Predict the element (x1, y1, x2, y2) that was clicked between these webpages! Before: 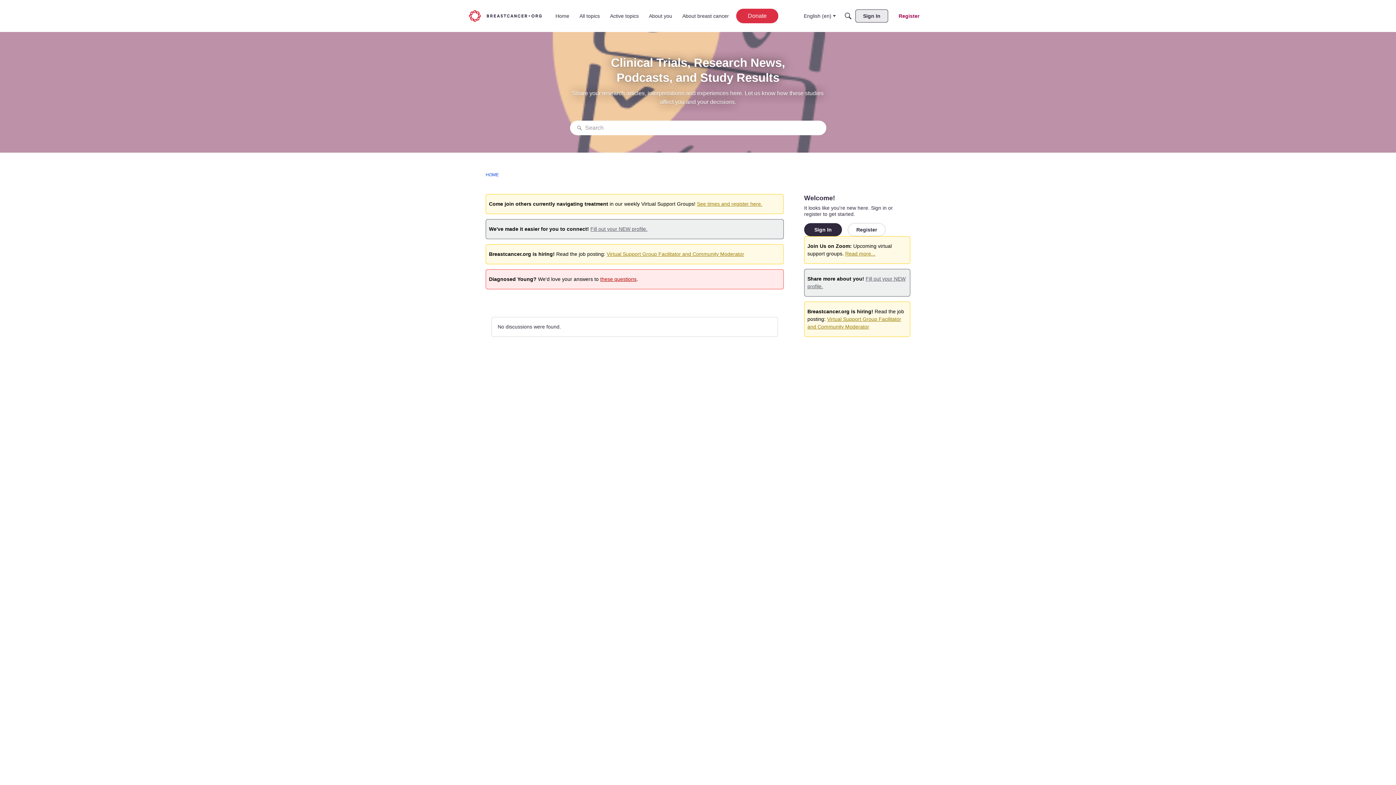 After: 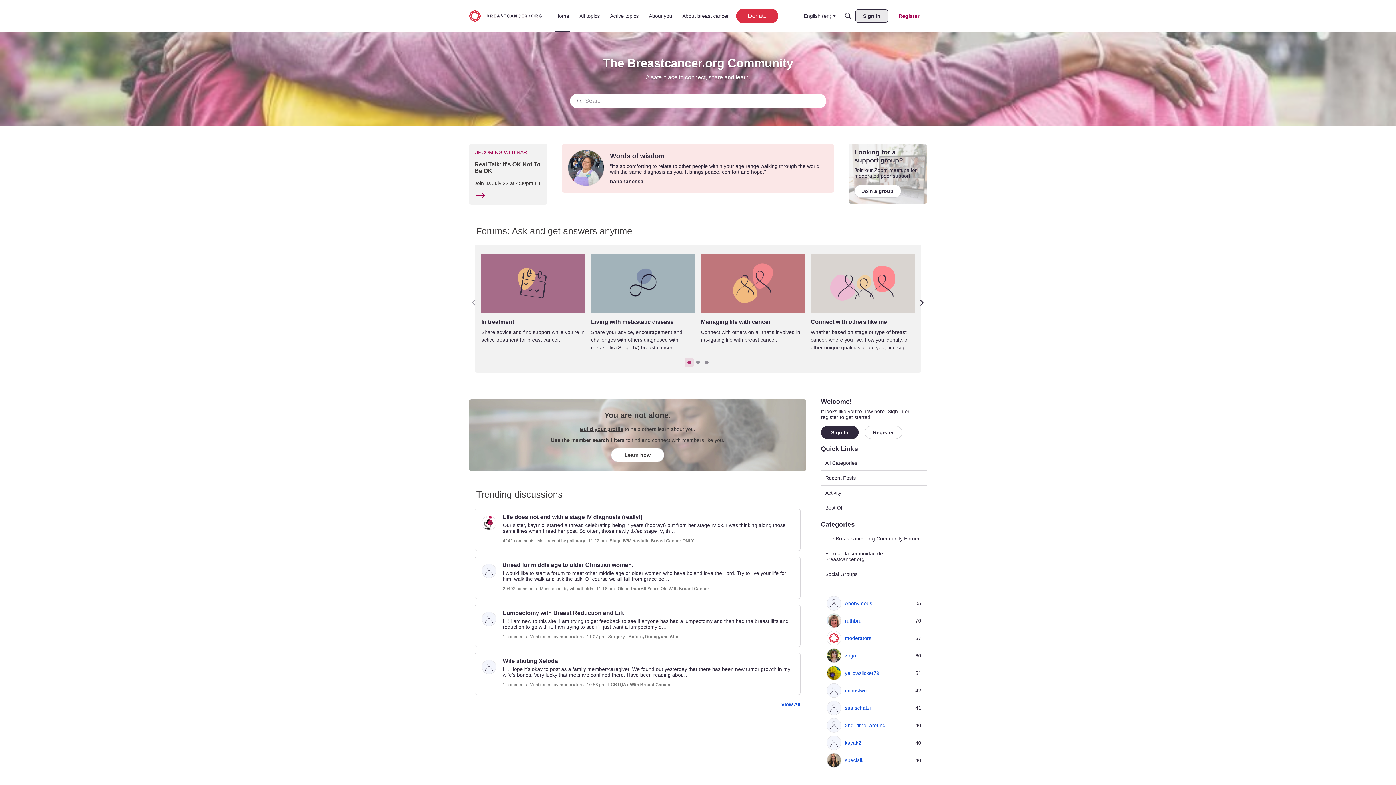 Action: label: About breast cancer bbox: (679, 42, 732, 55)